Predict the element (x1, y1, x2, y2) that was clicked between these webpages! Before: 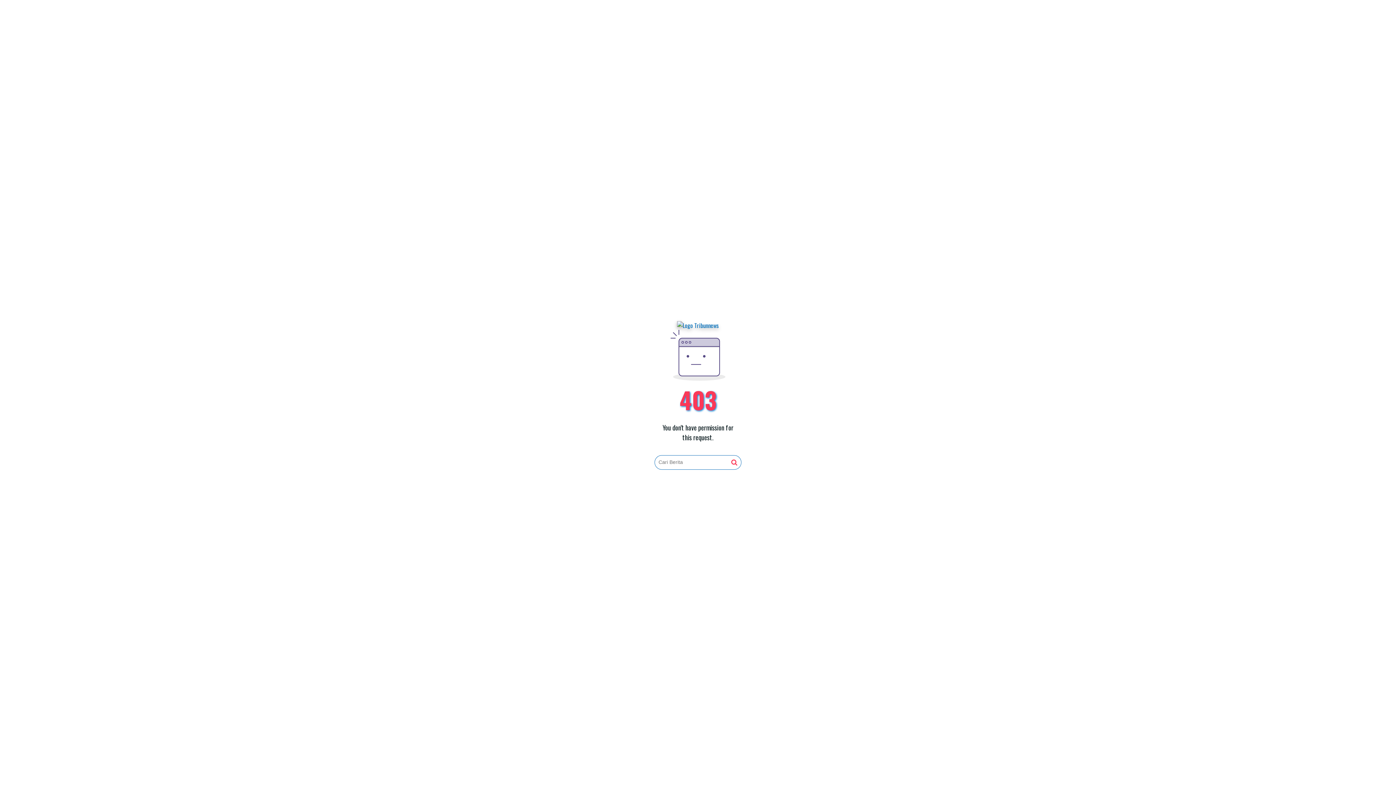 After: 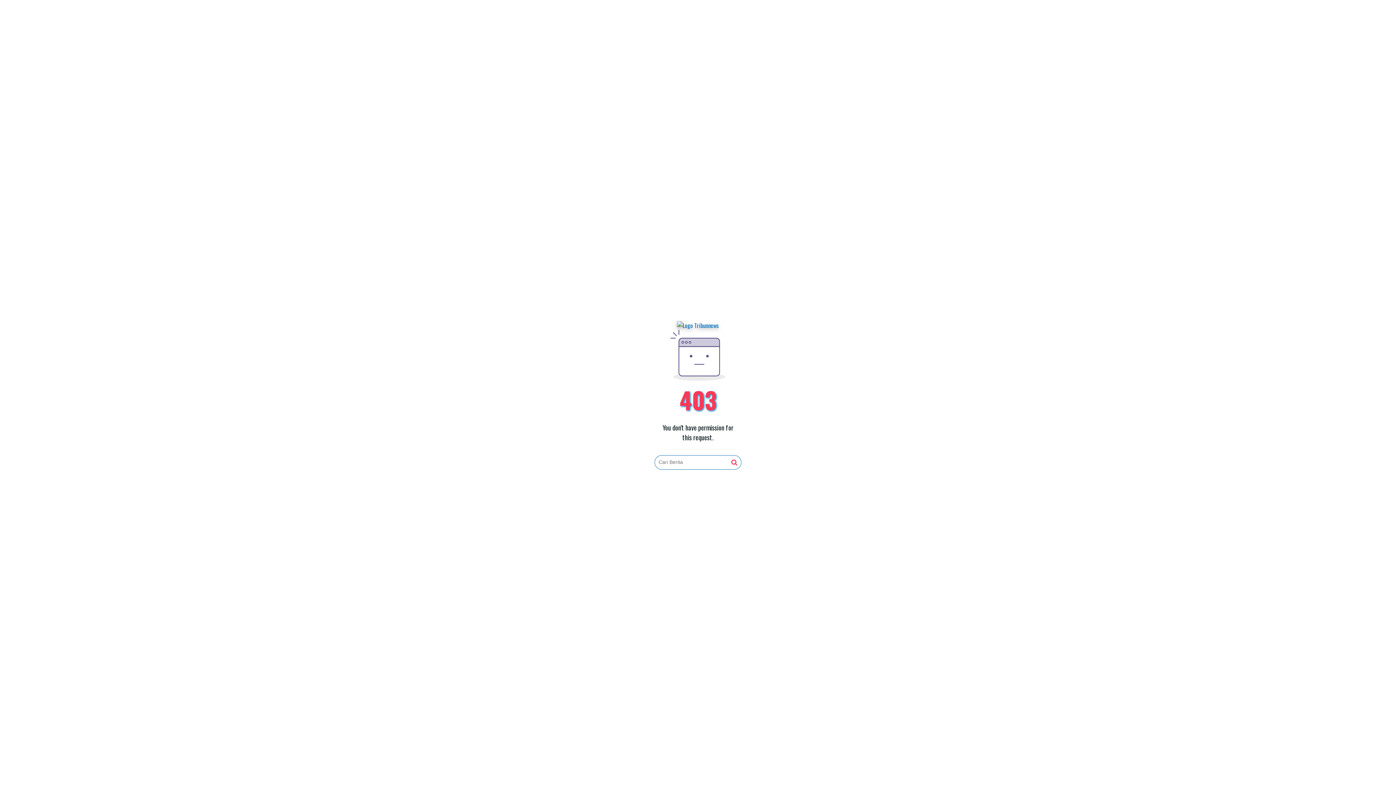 Action: bbox: (677, 321, 719, 330)